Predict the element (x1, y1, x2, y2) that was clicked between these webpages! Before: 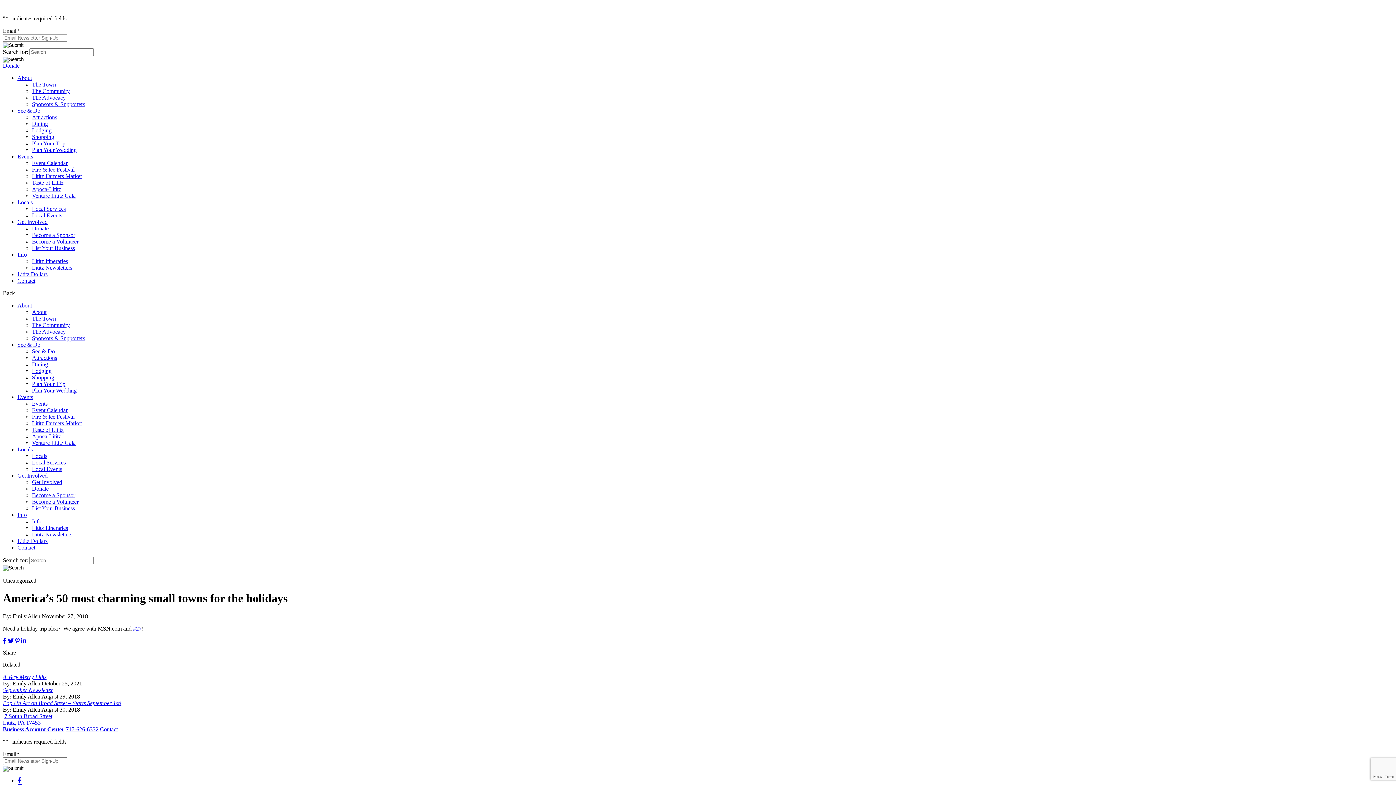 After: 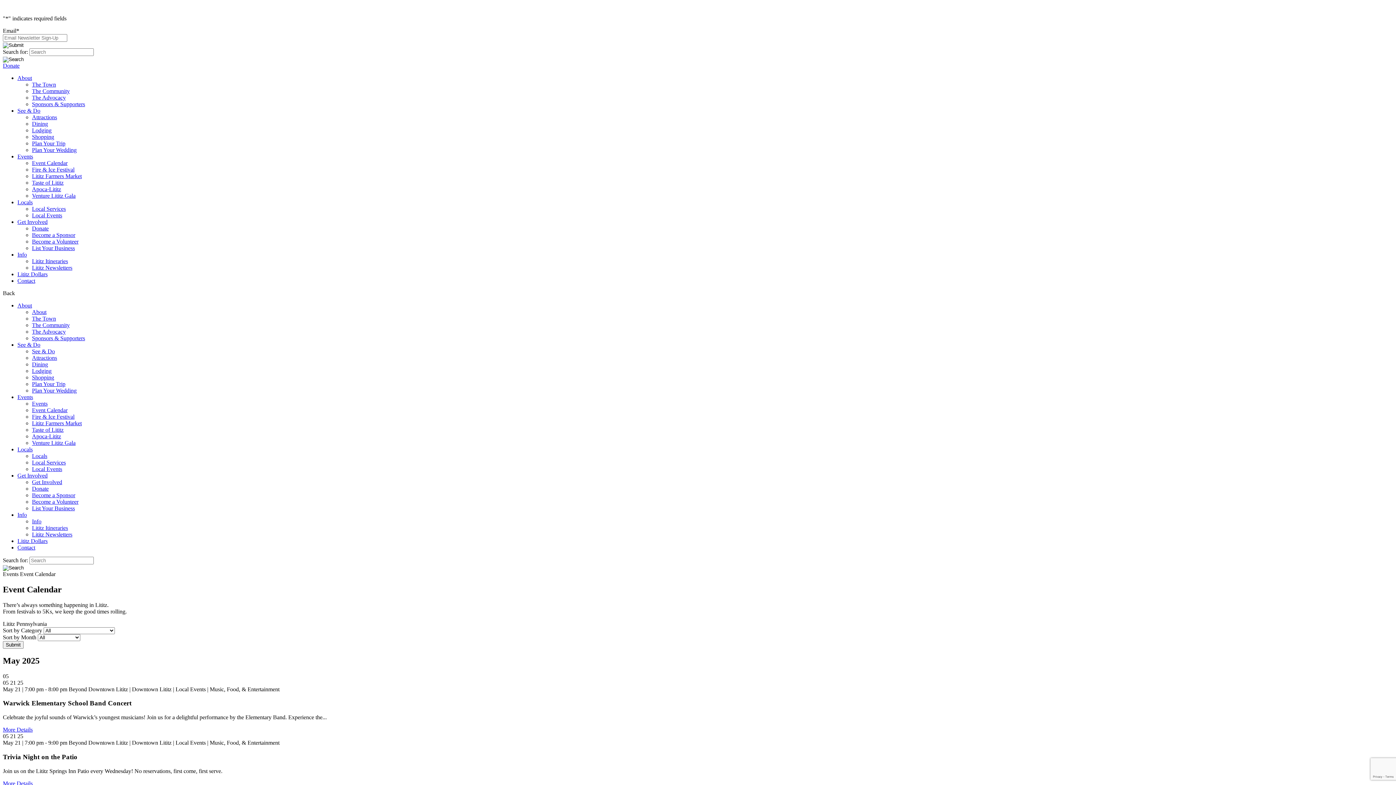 Action: label: Event Calendar bbox: (32, 160, 67, 166)